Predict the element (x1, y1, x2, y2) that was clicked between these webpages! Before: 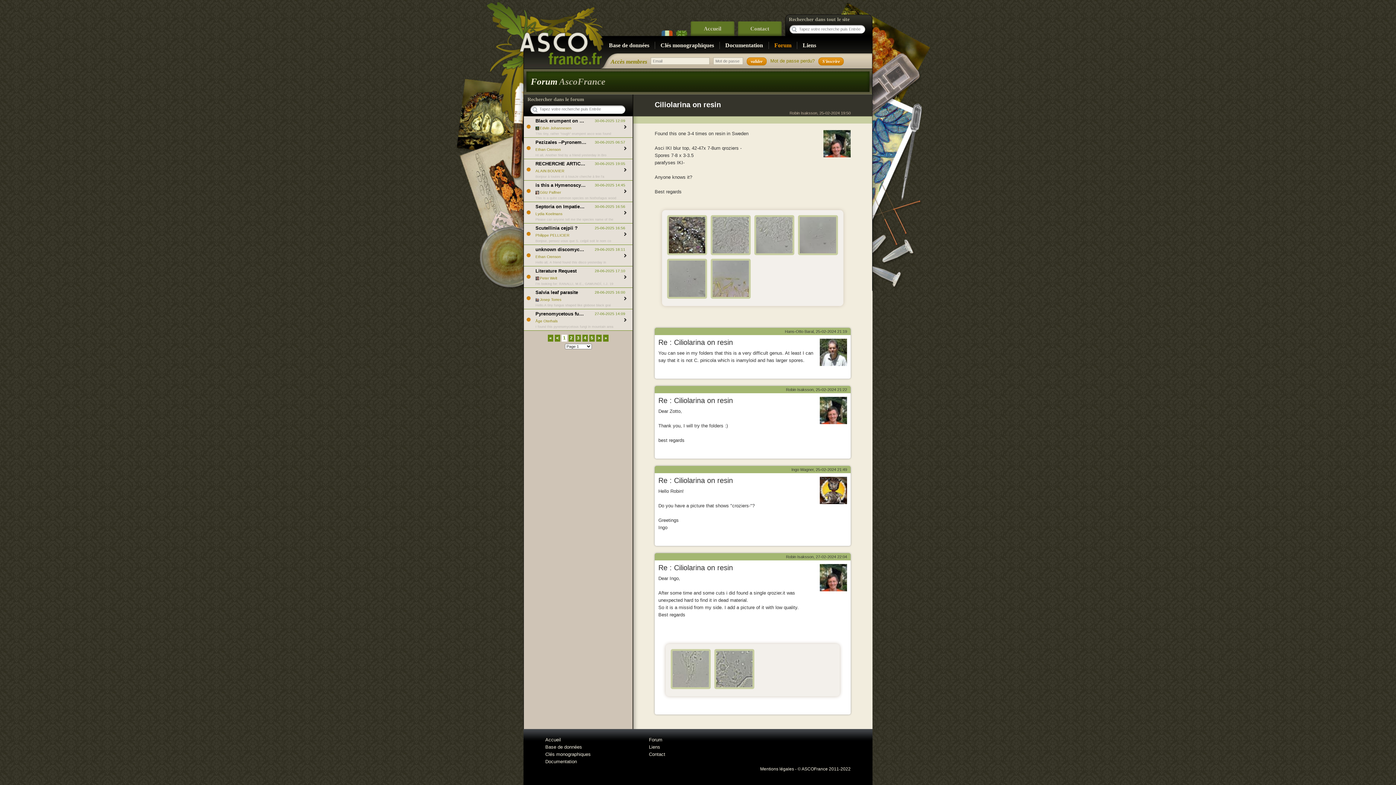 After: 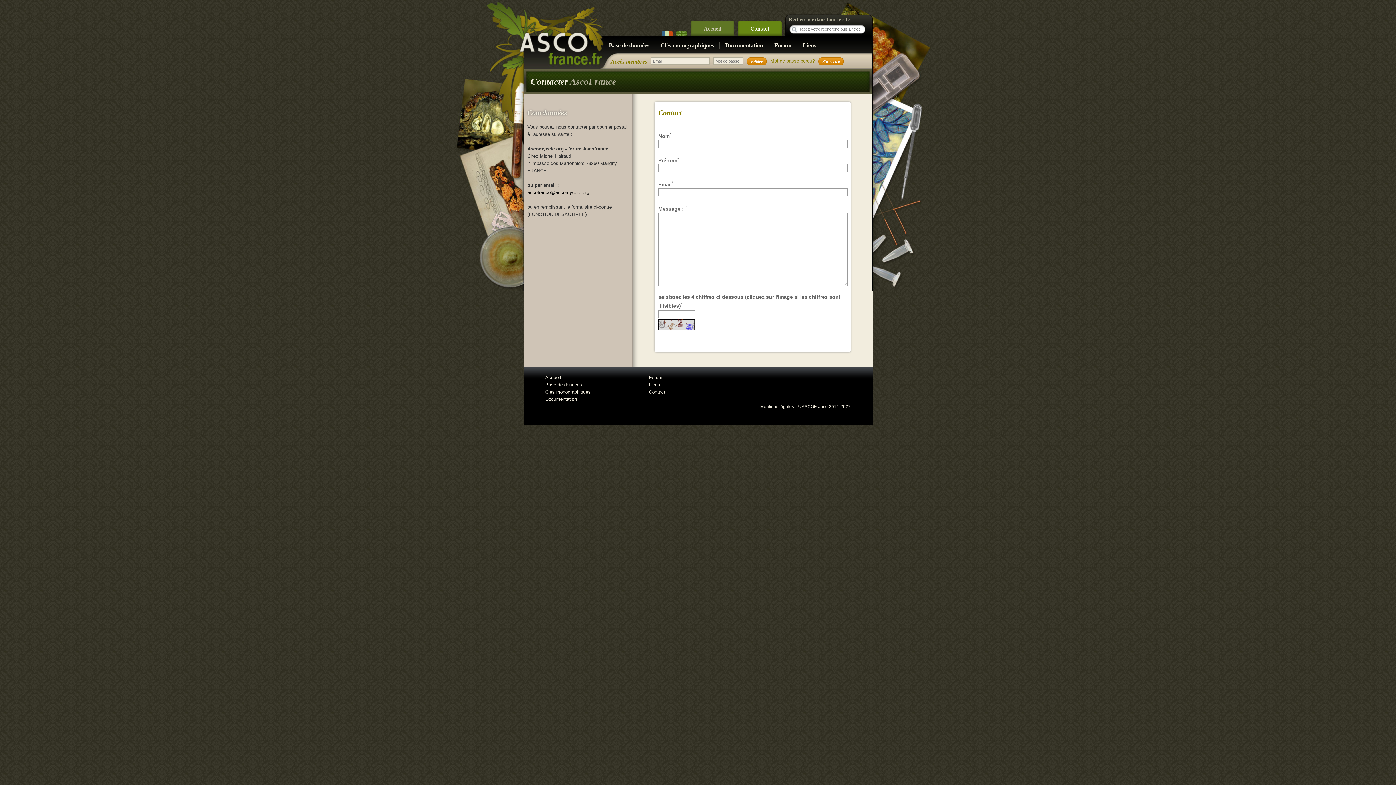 Action: bbox: (738, 21, 781, 36) label: Contact